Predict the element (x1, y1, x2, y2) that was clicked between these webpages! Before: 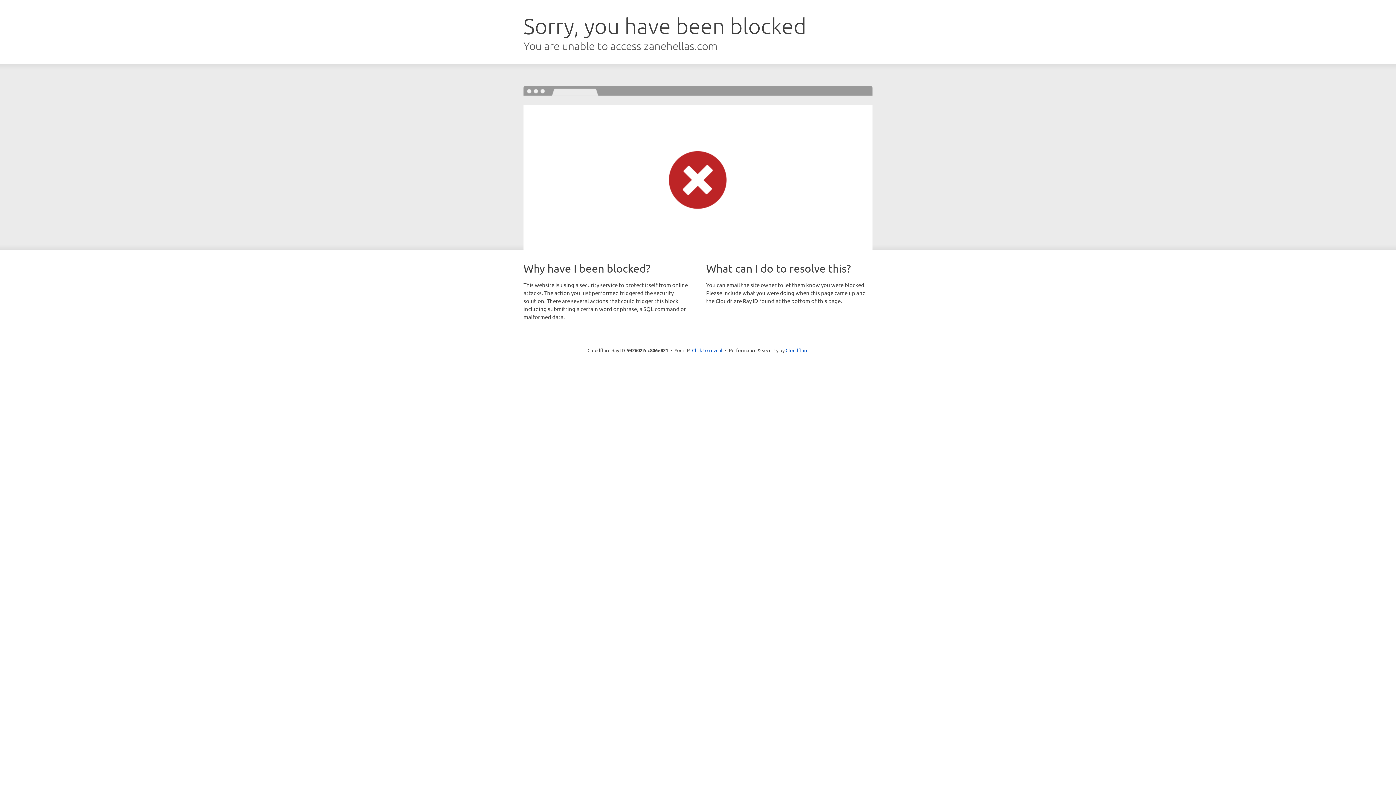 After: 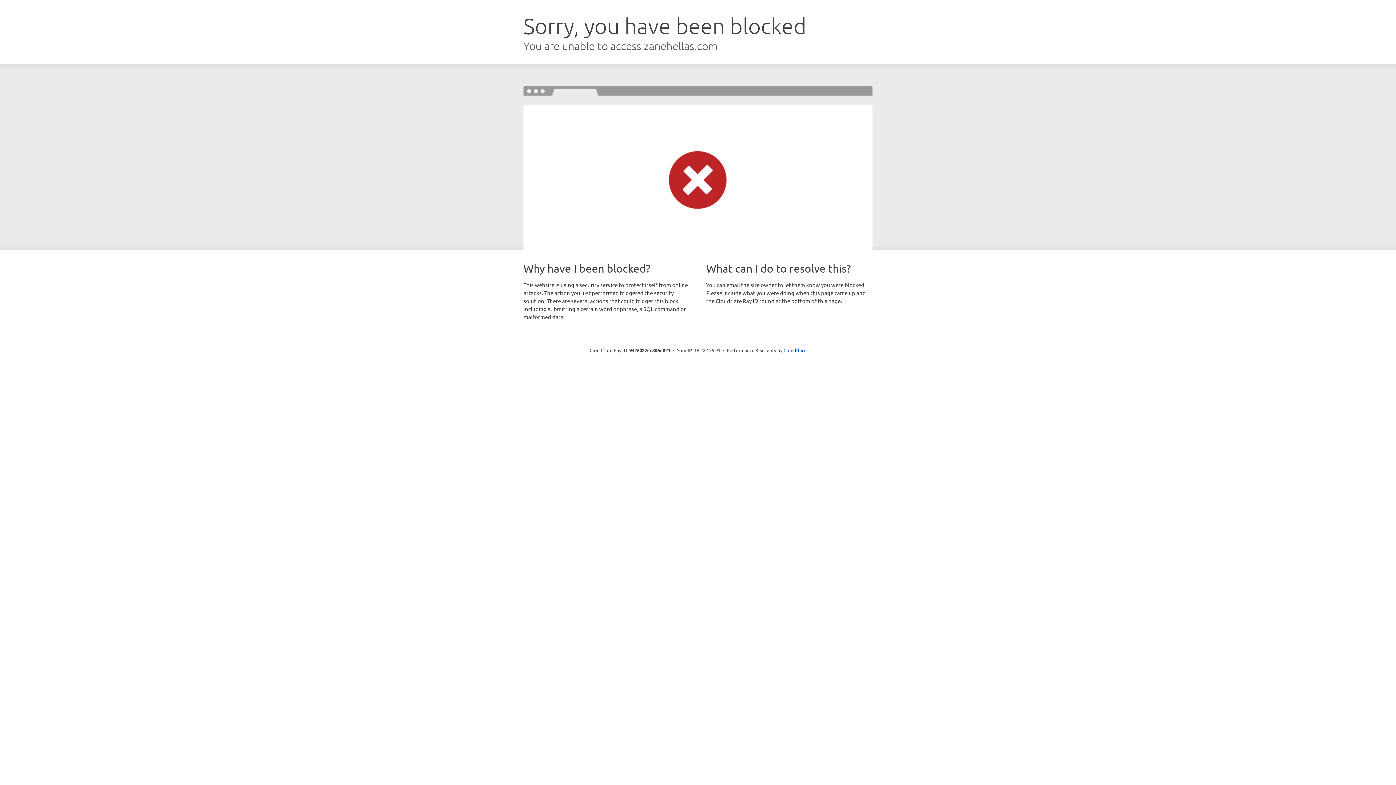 Action: label: Click to reveal bbox: (692, 346, 722, 353)